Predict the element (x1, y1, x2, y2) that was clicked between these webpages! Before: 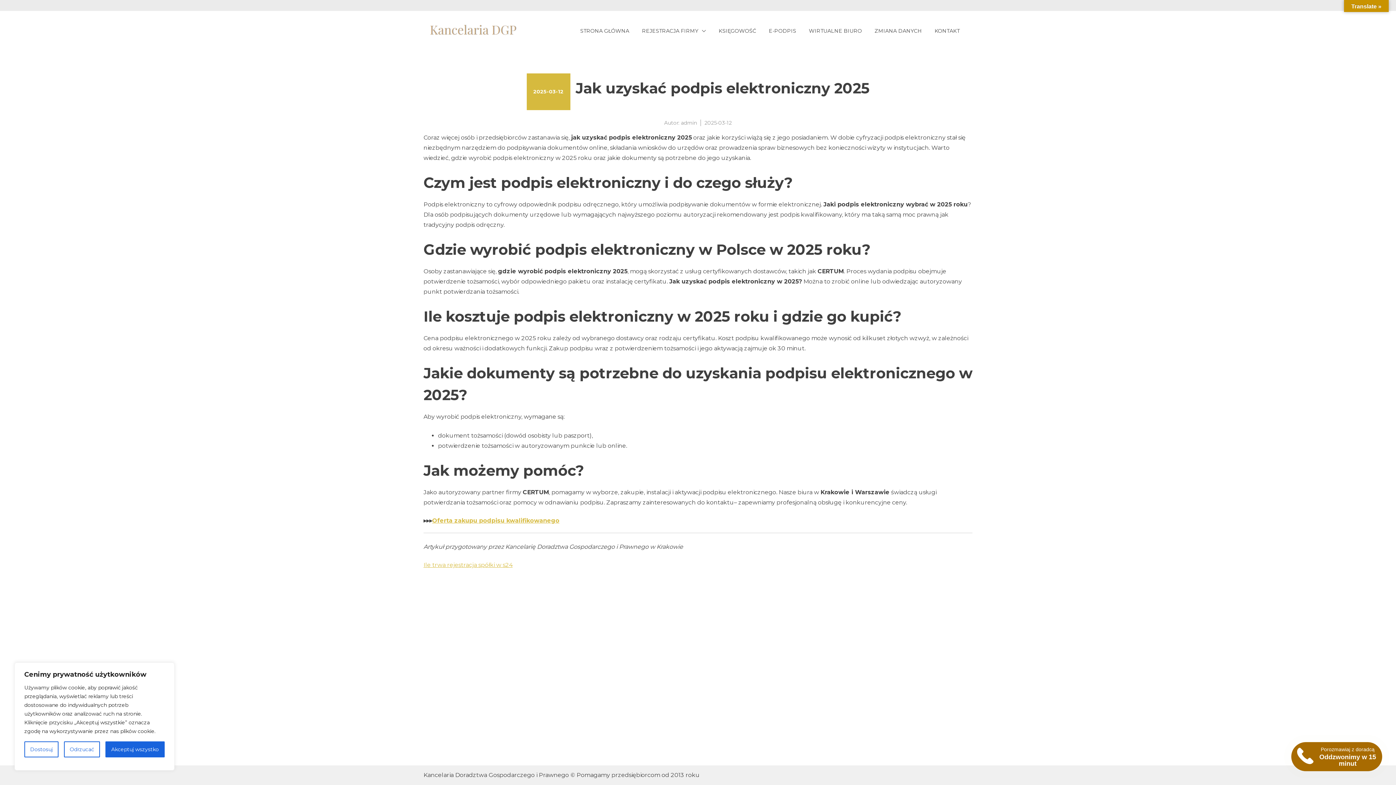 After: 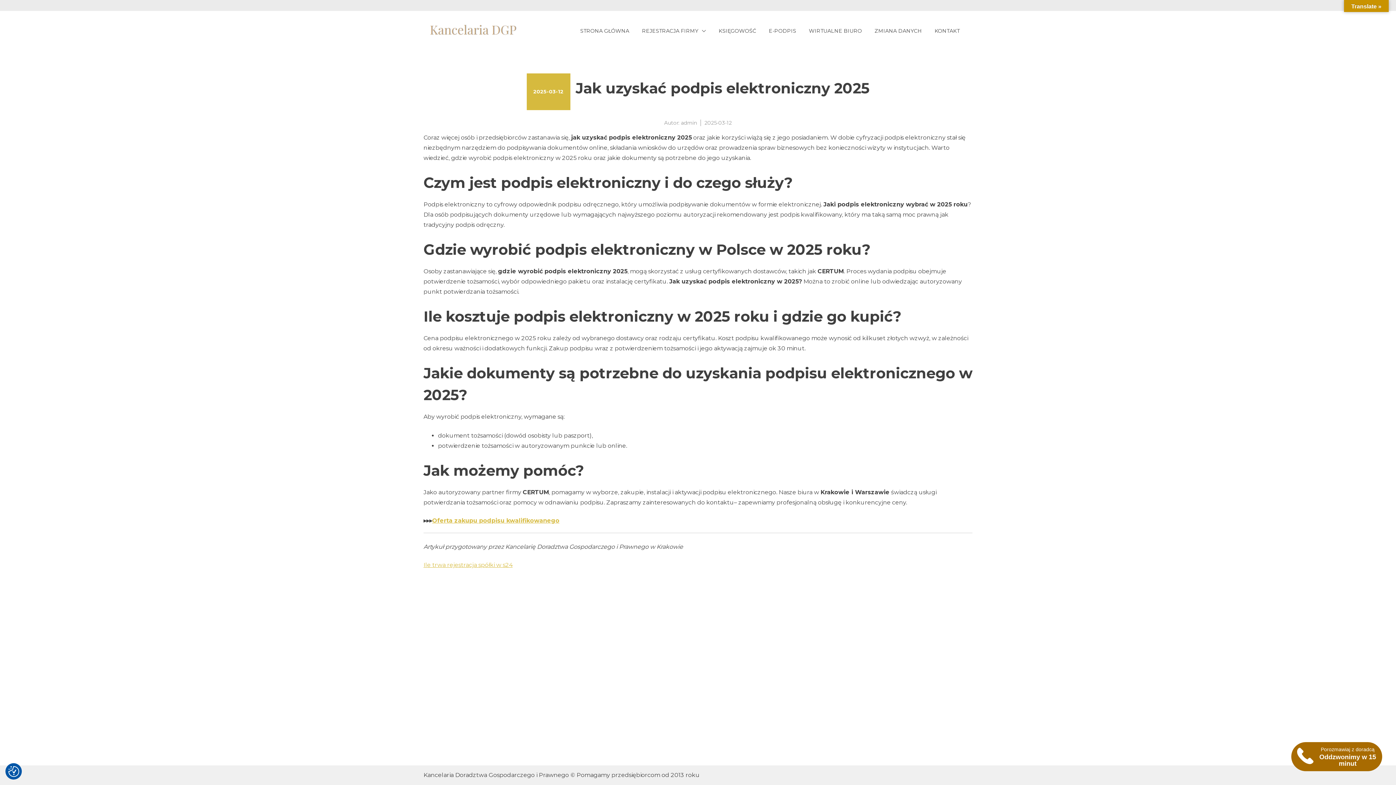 Action: label: Akceptuj wszystko bbox: (105, 741, 164, 757)